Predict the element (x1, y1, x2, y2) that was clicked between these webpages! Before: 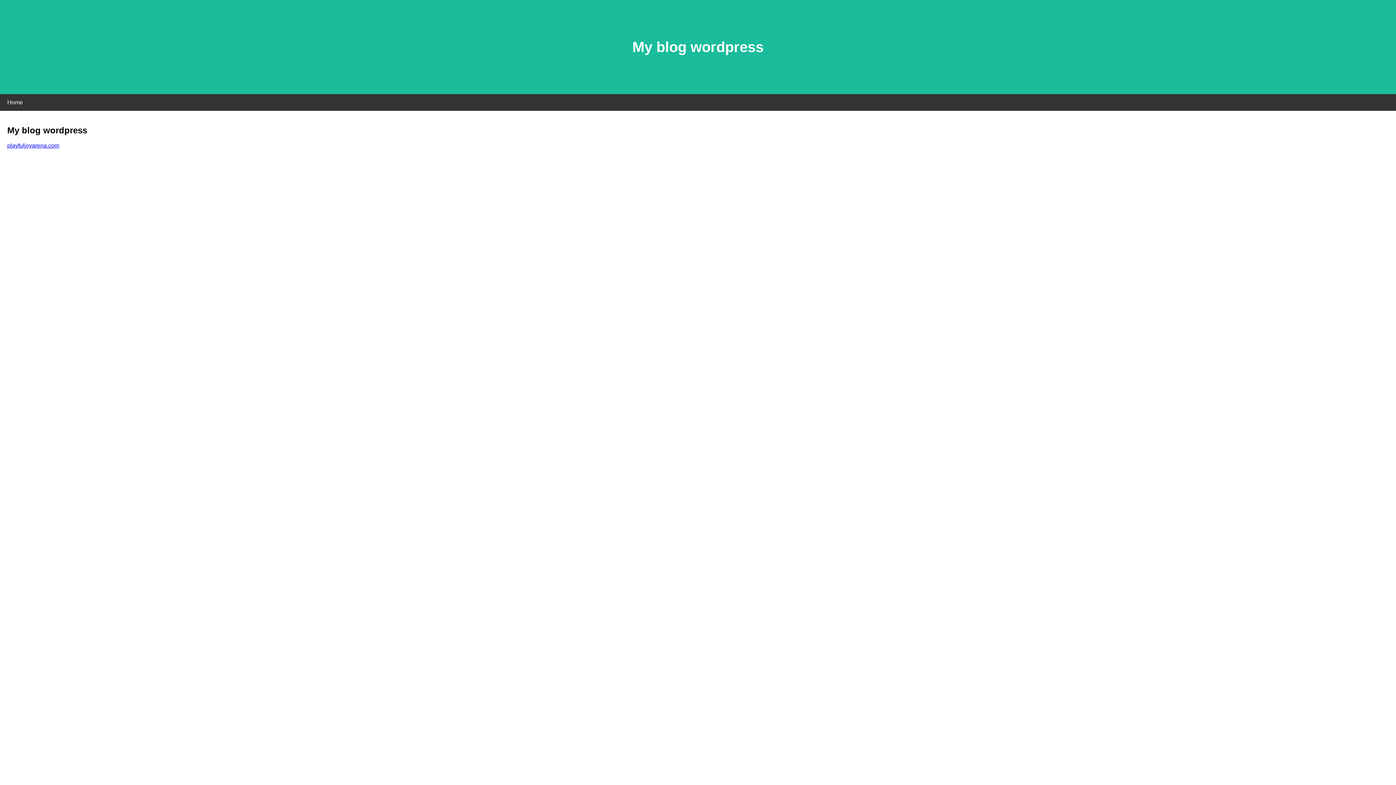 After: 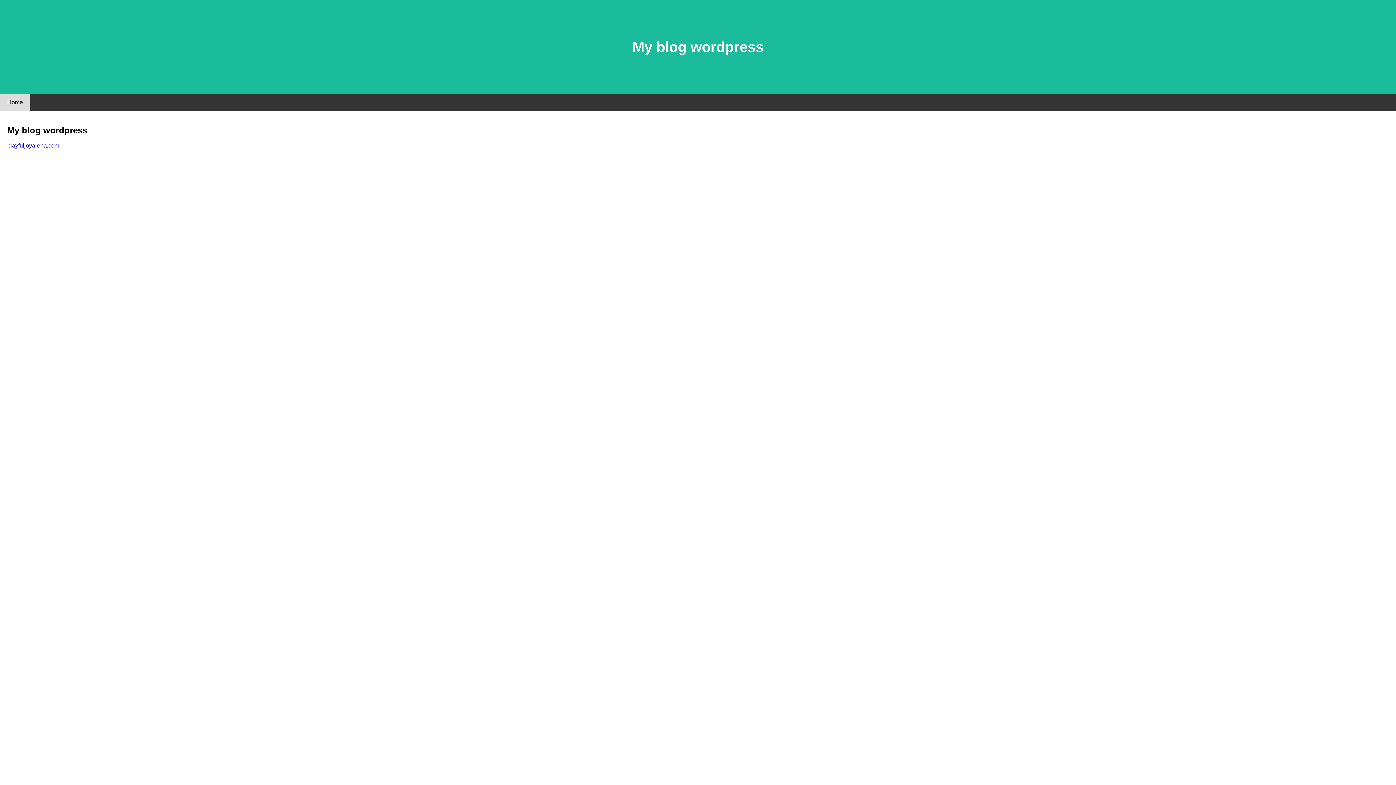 Action: label: Home bbox: (0, 94, 30, 110)